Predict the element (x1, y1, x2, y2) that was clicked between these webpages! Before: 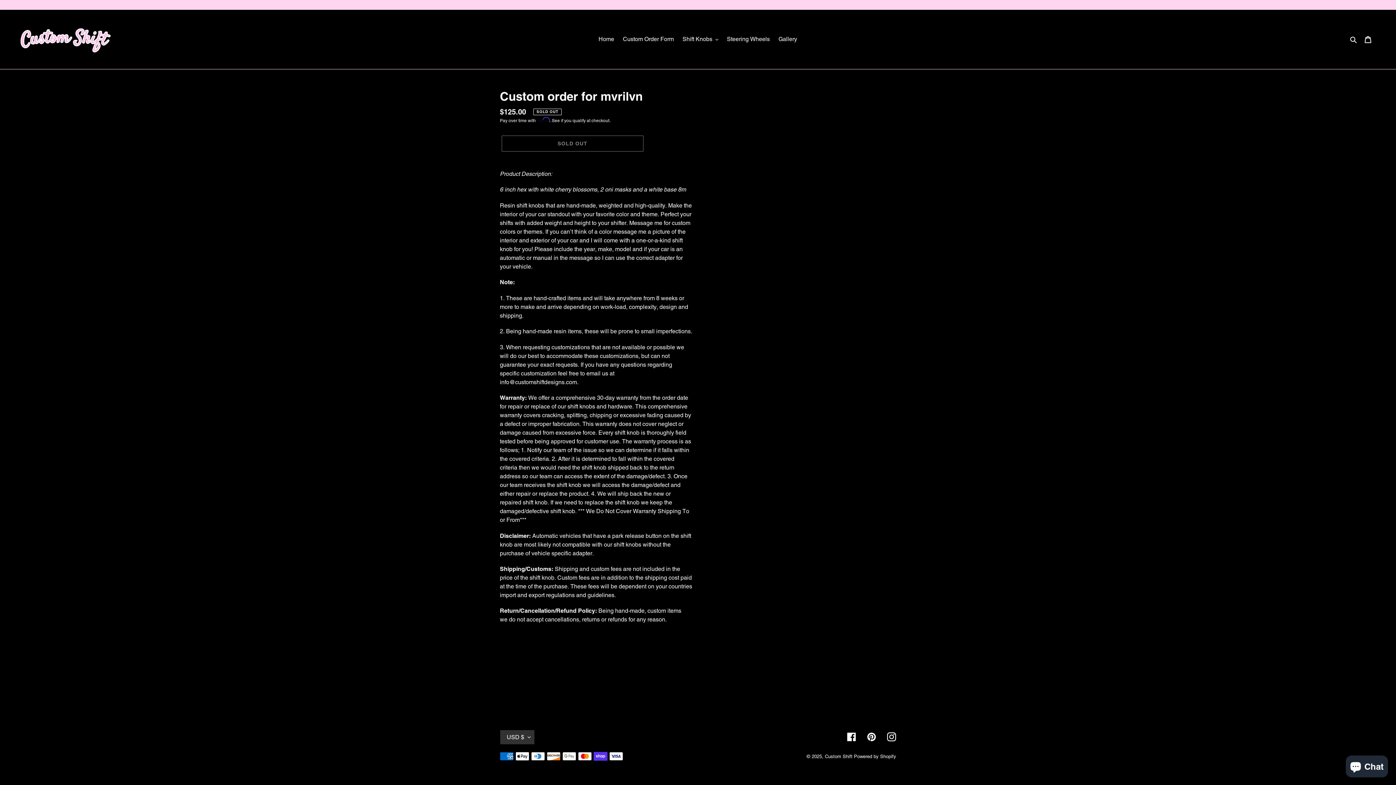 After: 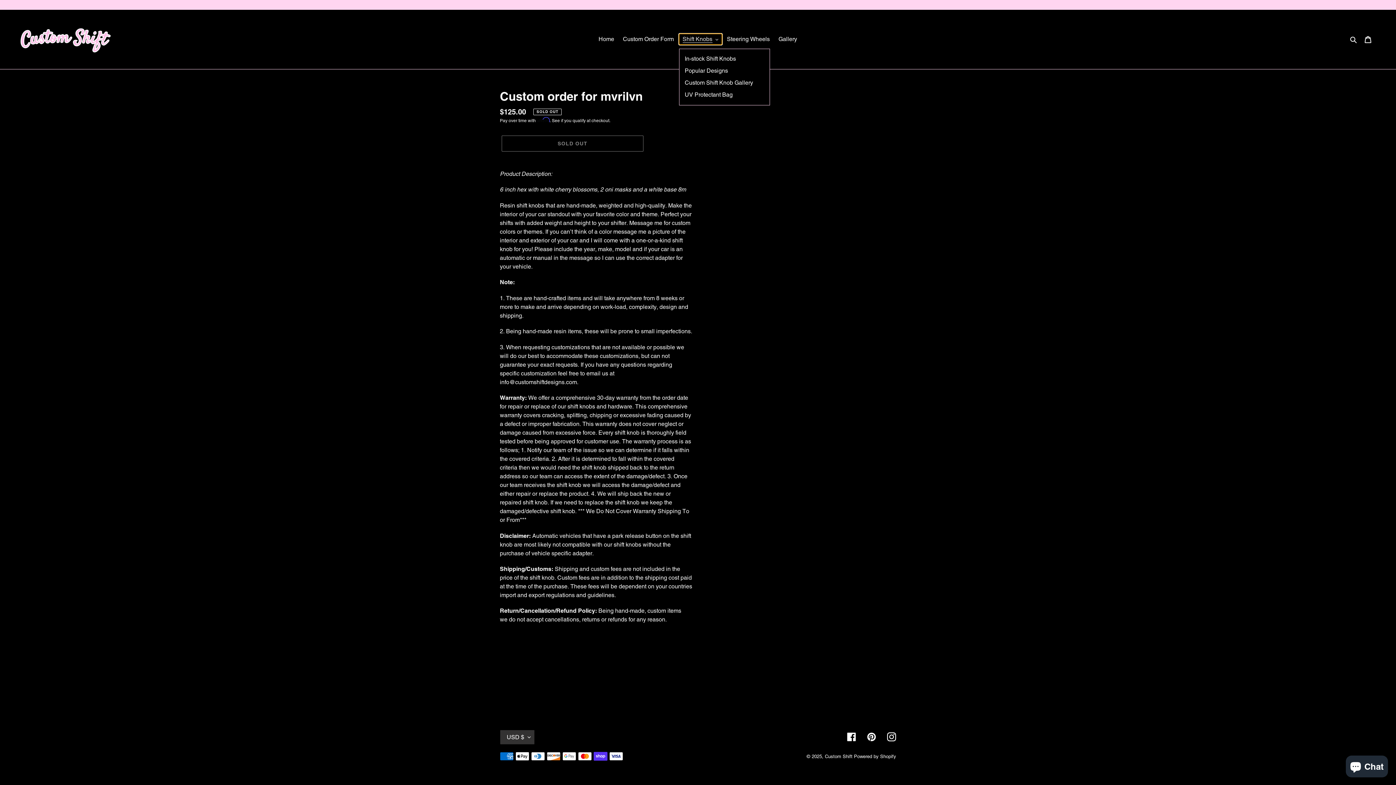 Action: bbox: (679, 33, 722, 44) label: Shift Knobs